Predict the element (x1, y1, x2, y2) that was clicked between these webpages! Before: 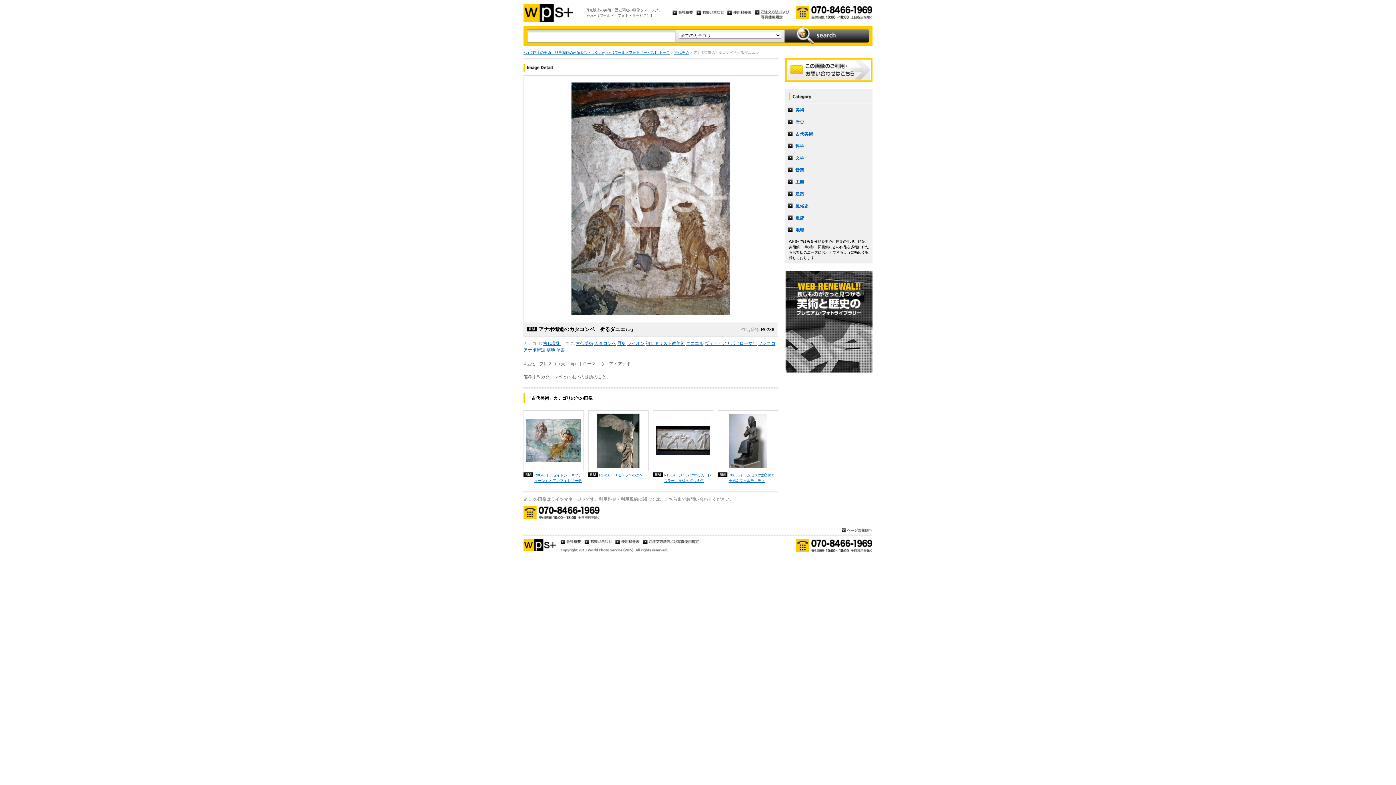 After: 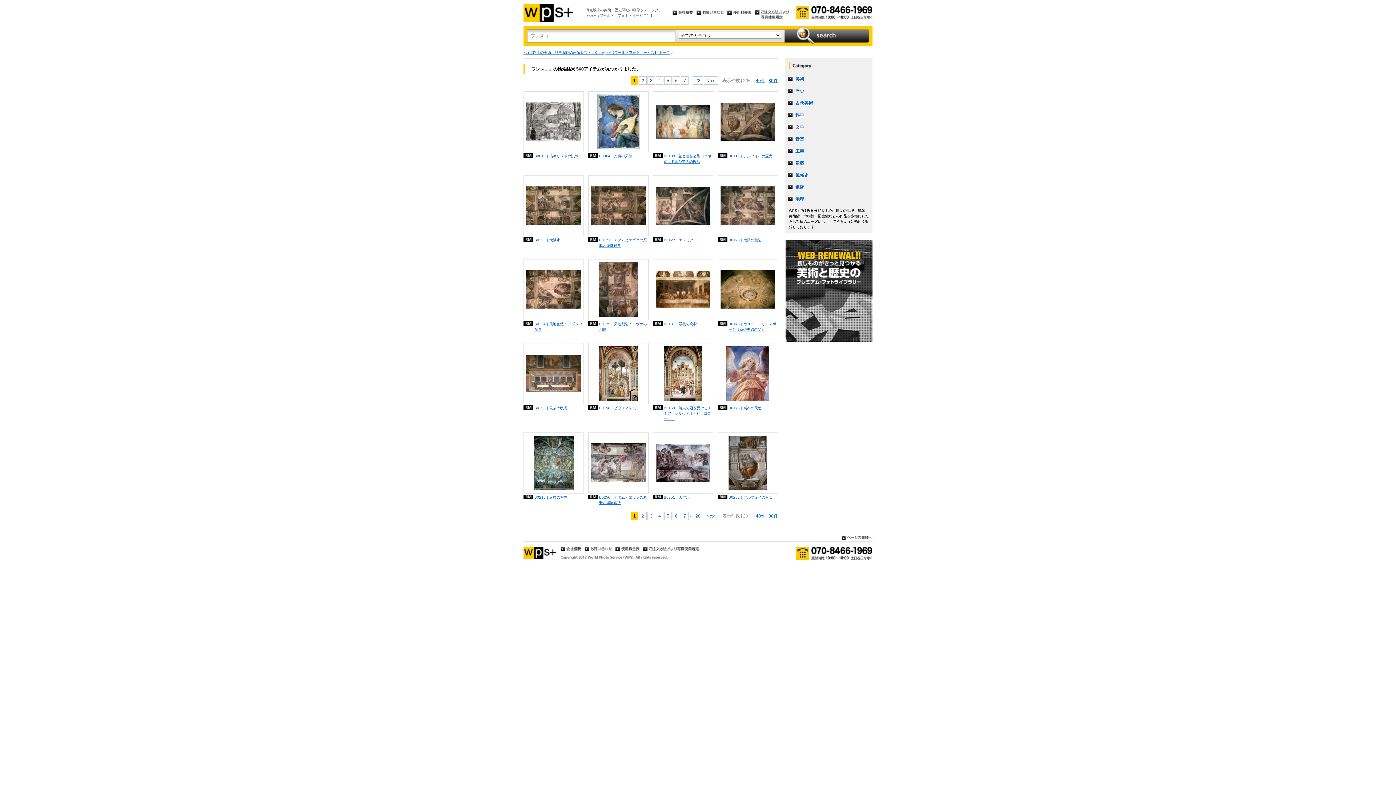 Action: label: フレスコ bbox: (758, 341, 775, 346)